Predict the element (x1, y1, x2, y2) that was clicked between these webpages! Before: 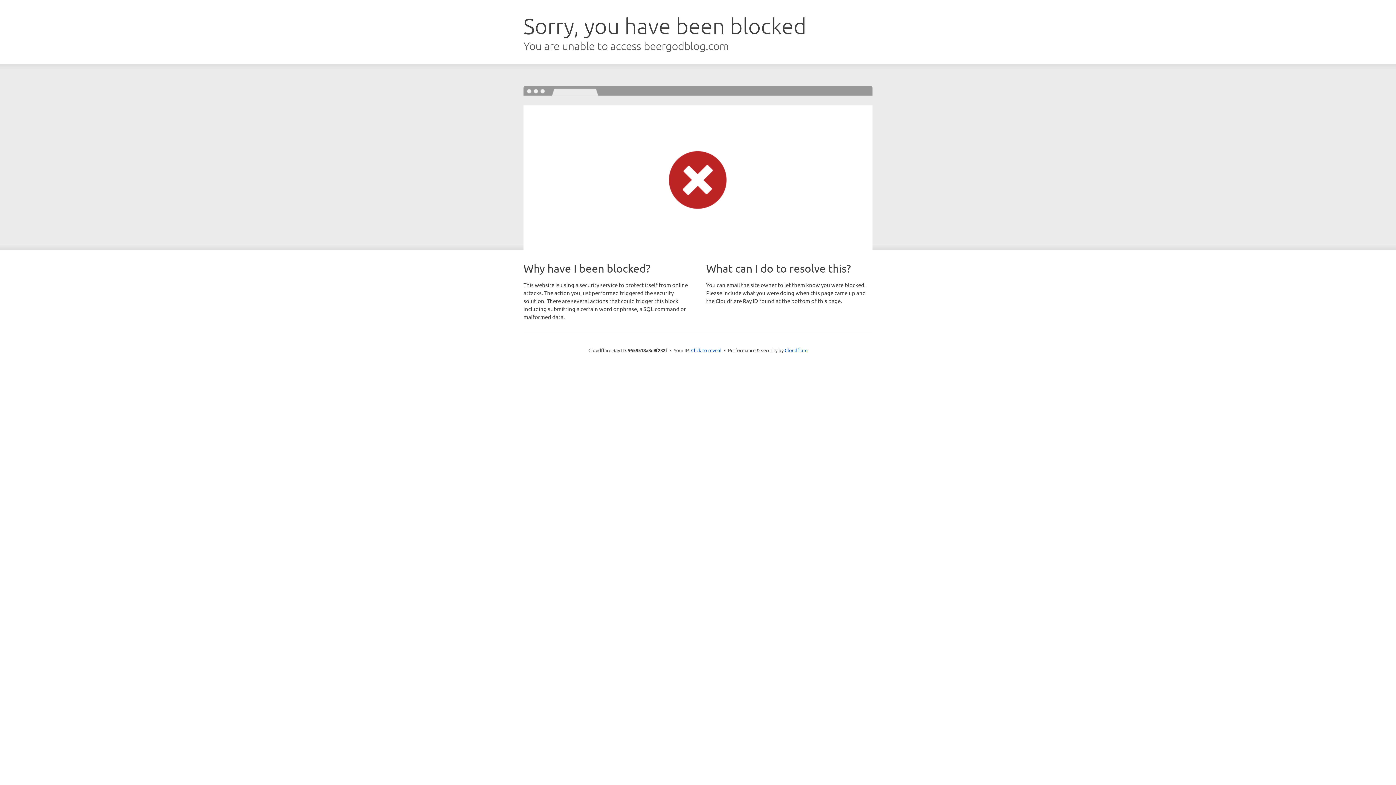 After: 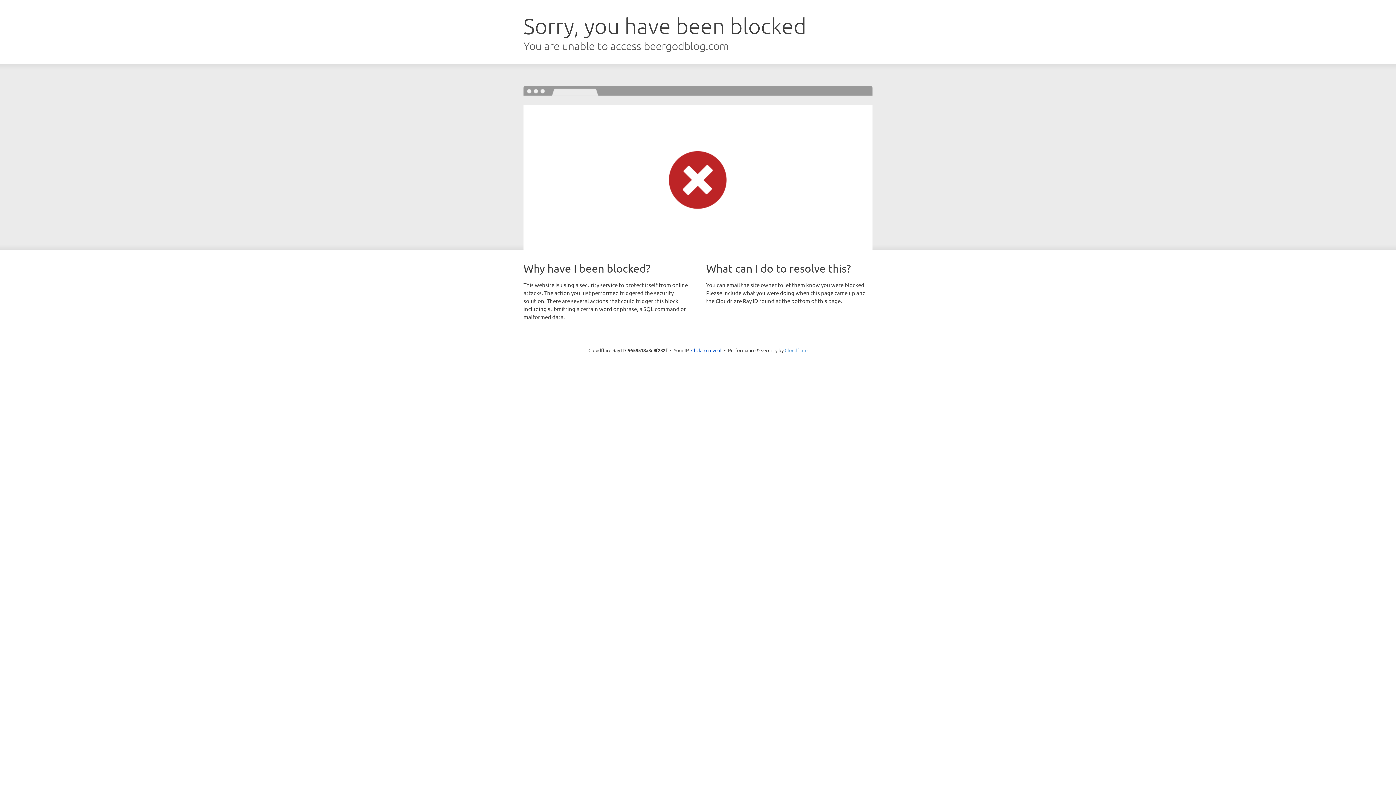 Action: label: Cloudflare bbox: (784, 347, 807, 353)